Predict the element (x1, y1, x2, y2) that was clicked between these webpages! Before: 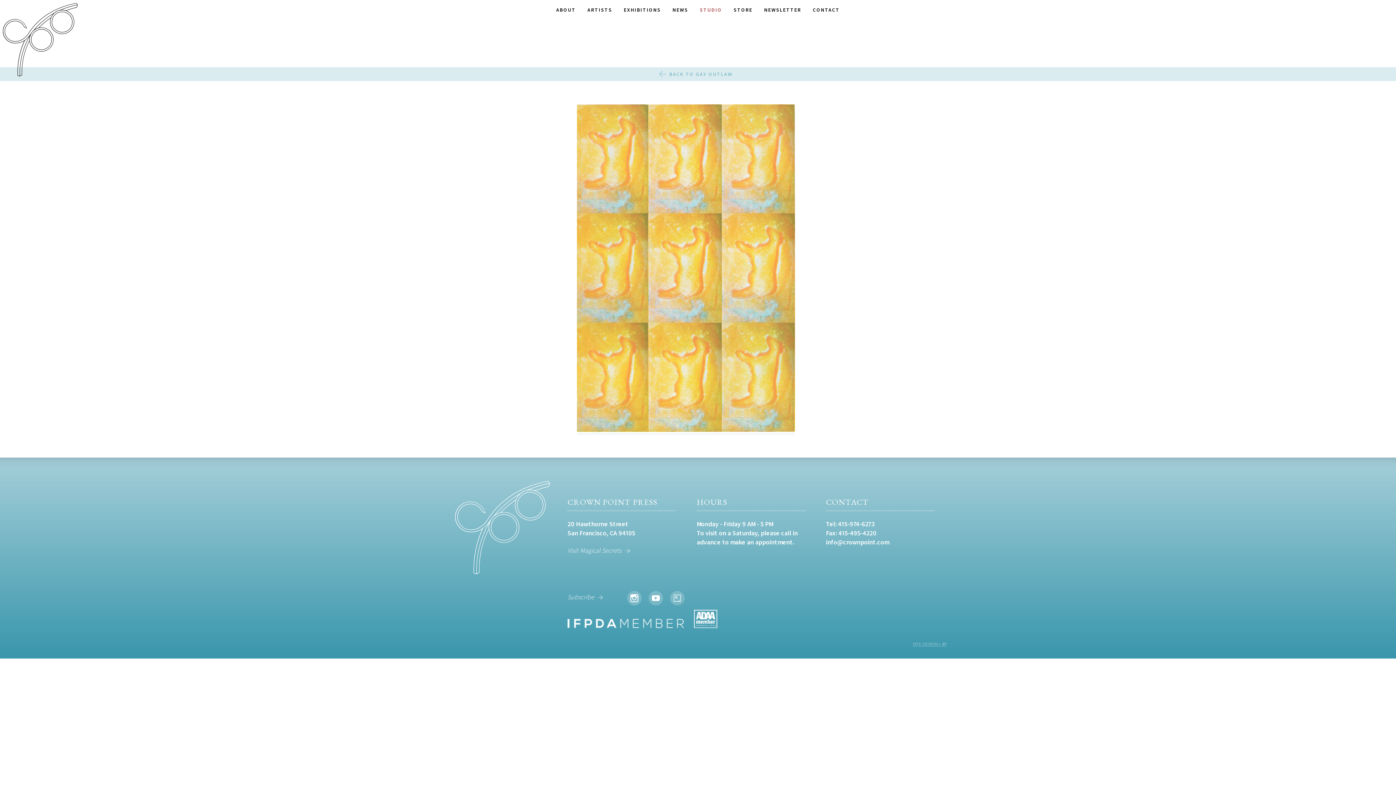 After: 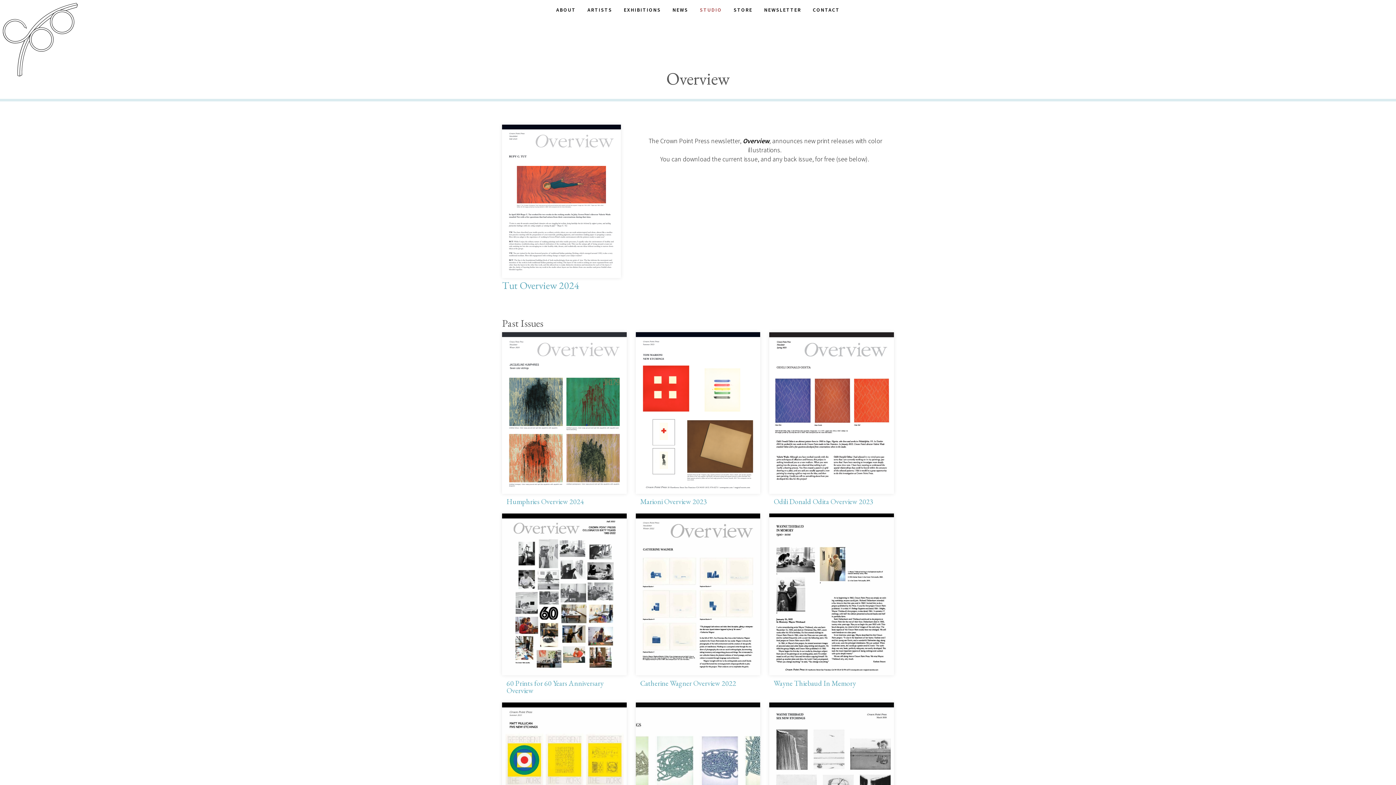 Action: label: NEWSLETTER bbox: (758, 0, 807, 19)